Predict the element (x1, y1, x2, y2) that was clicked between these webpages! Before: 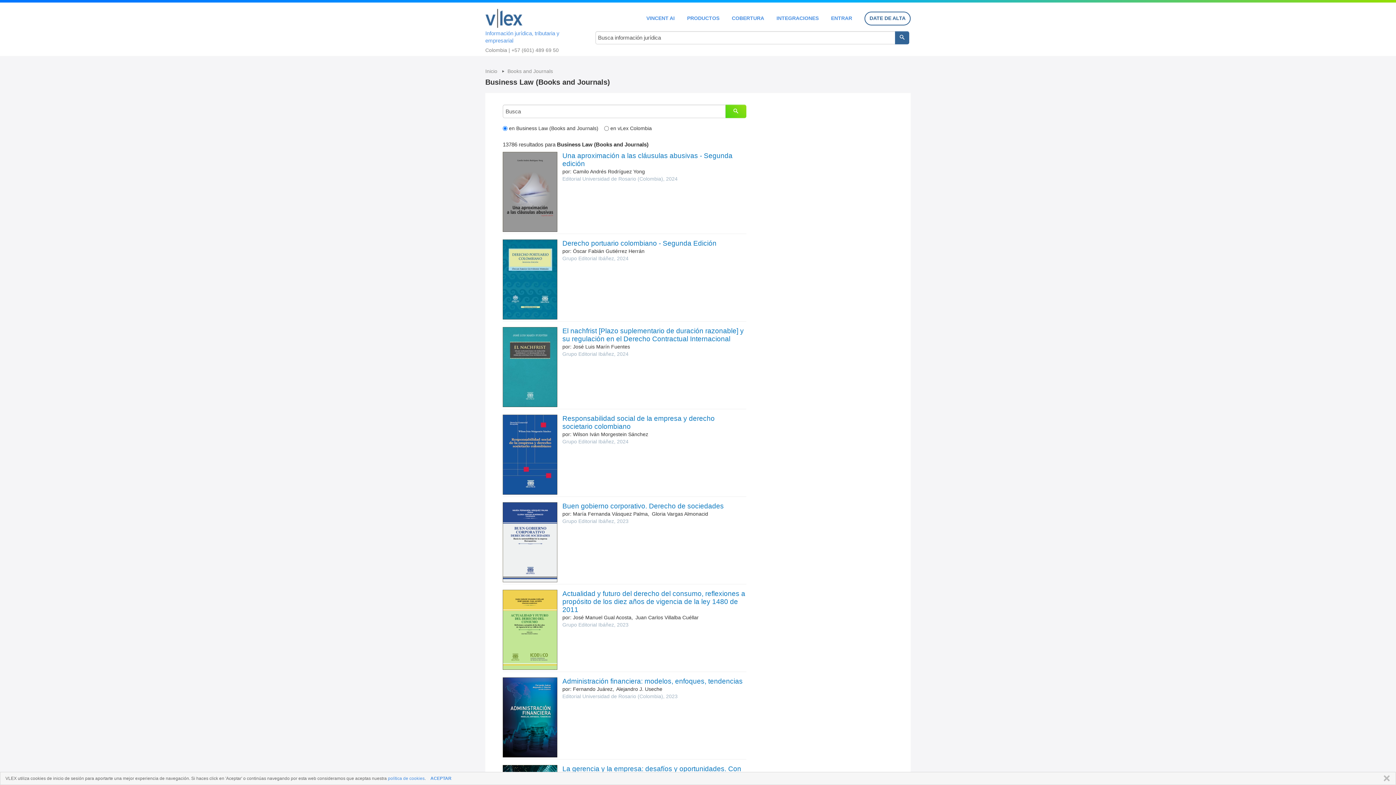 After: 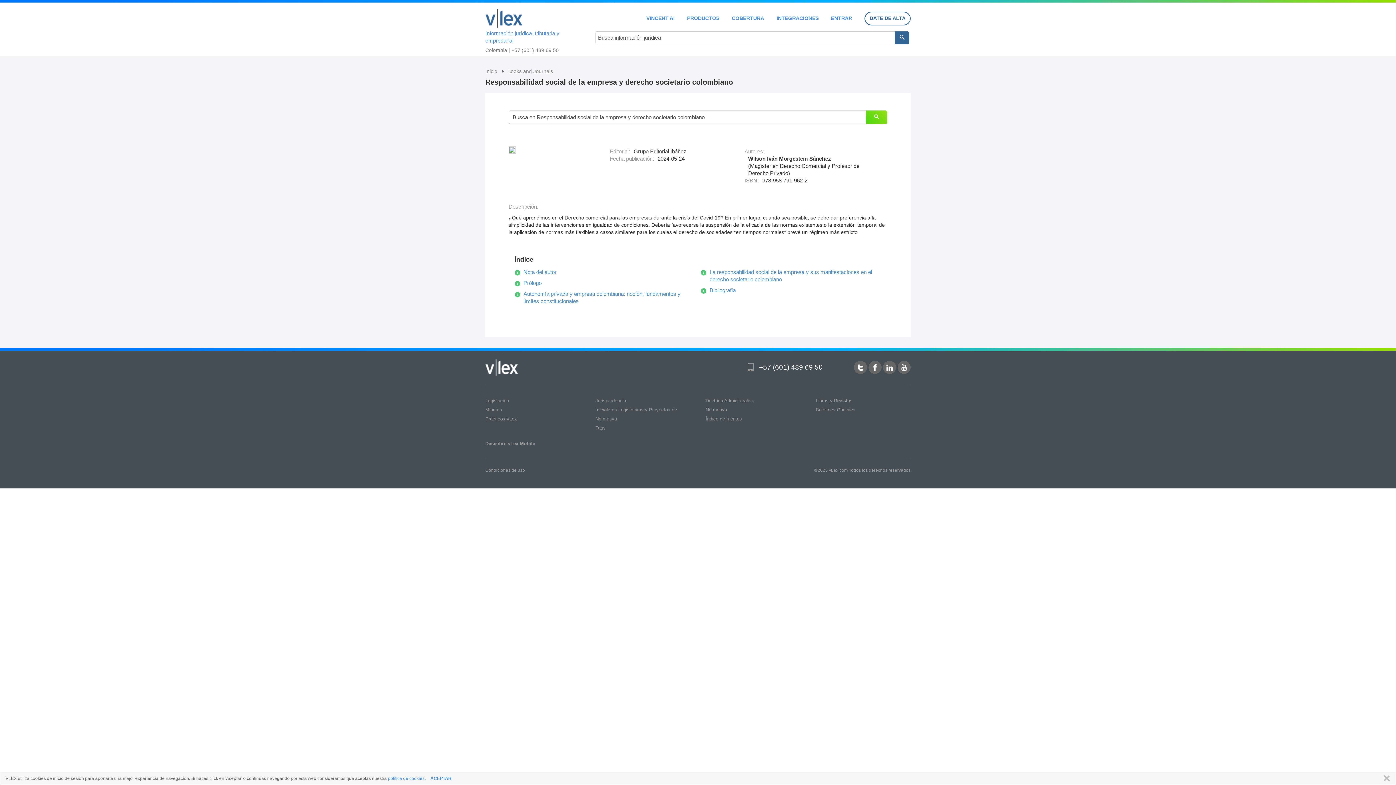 Action: bbox: (502, 414, 746, 430) label: Responsabilidad social de la empresa y derecho societario colombiano